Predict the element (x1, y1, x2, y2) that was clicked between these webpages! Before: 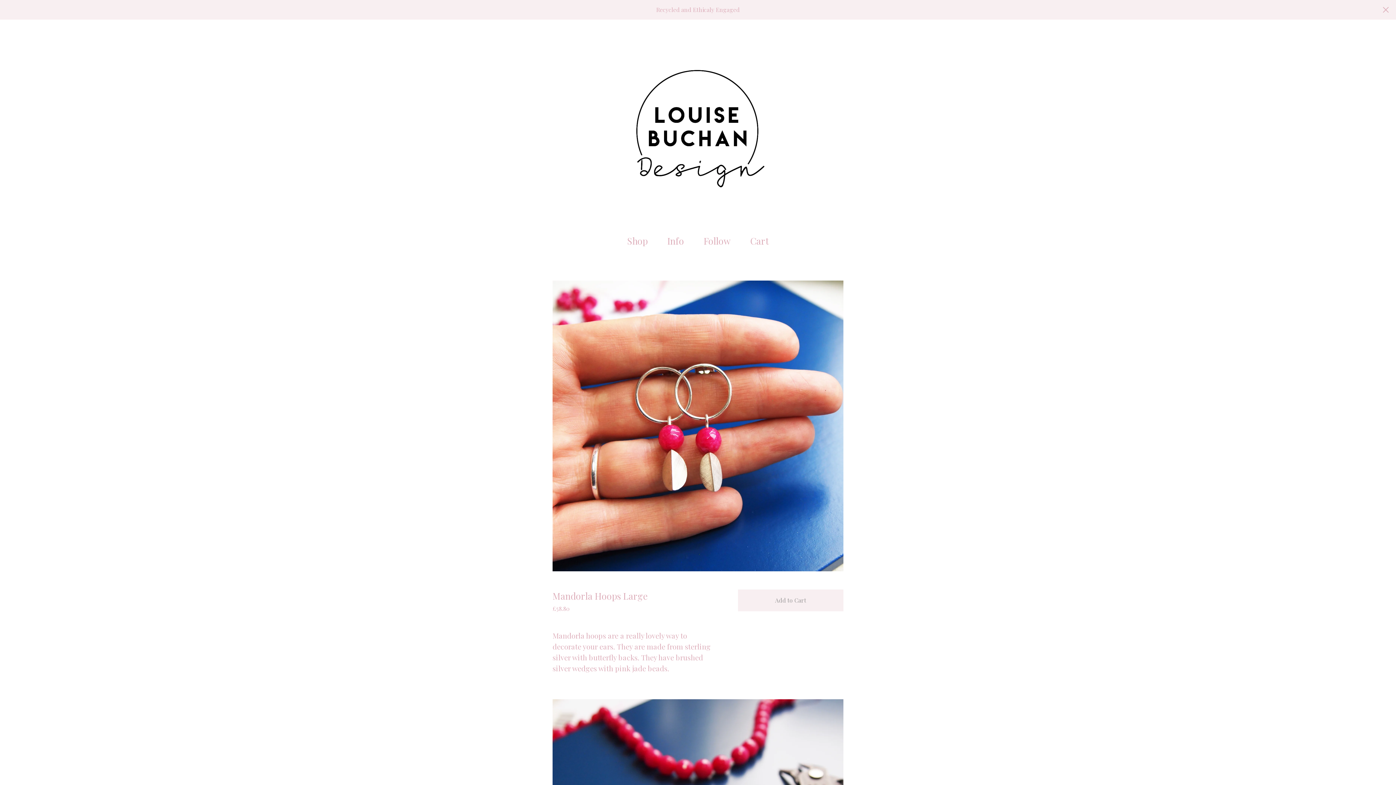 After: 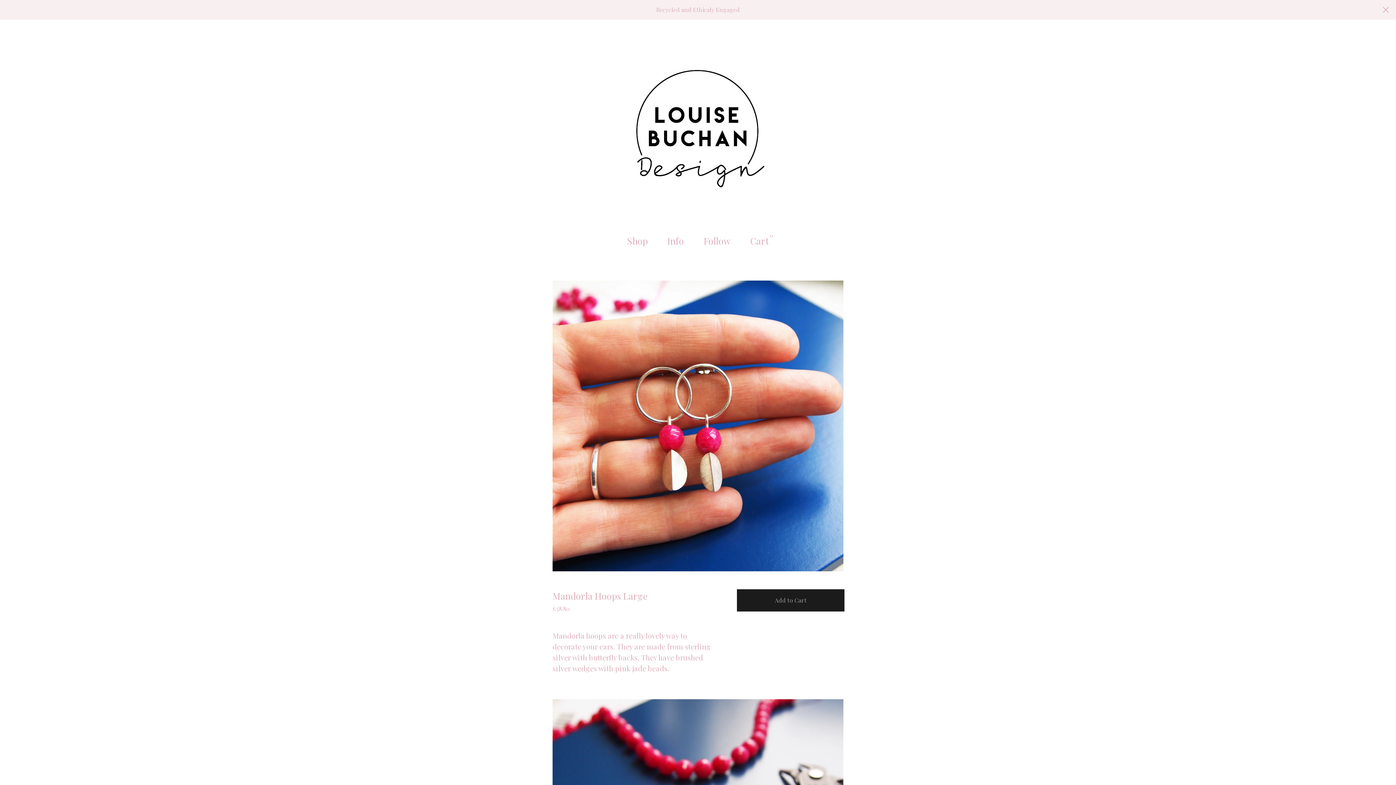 Action: bbox: (738, 589, 843, 611) label: Add to Cart